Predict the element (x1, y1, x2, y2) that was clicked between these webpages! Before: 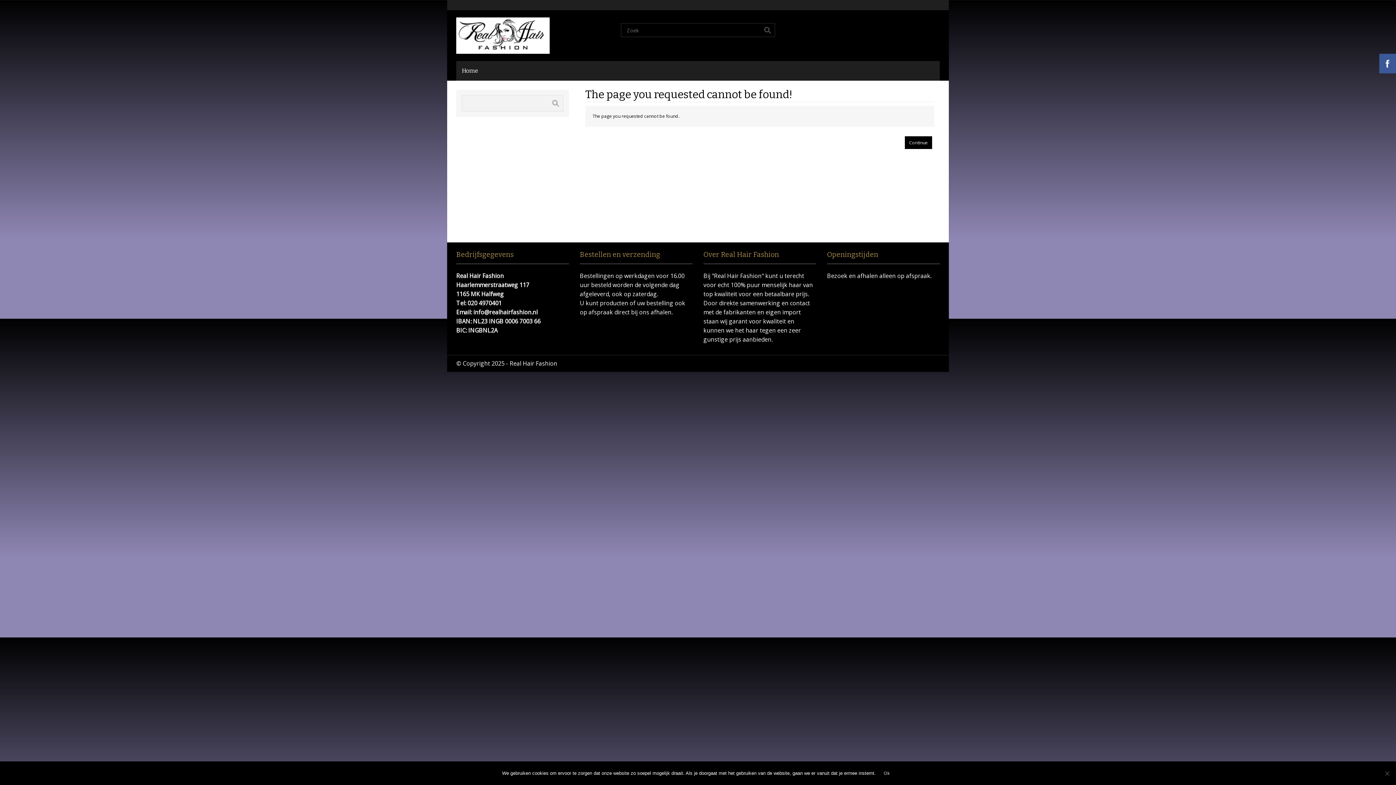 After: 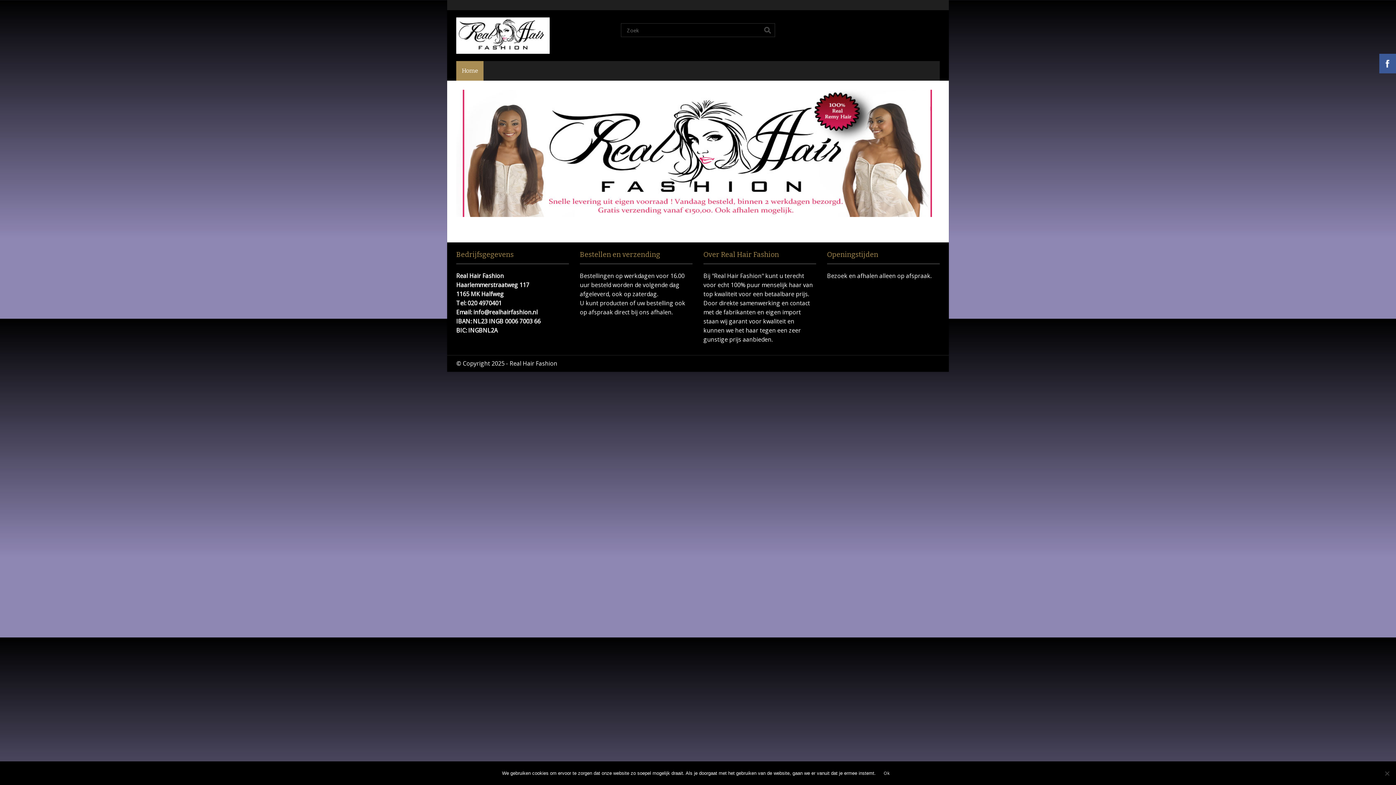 Action: label: Home bbox: (456, 61, 483, 80)